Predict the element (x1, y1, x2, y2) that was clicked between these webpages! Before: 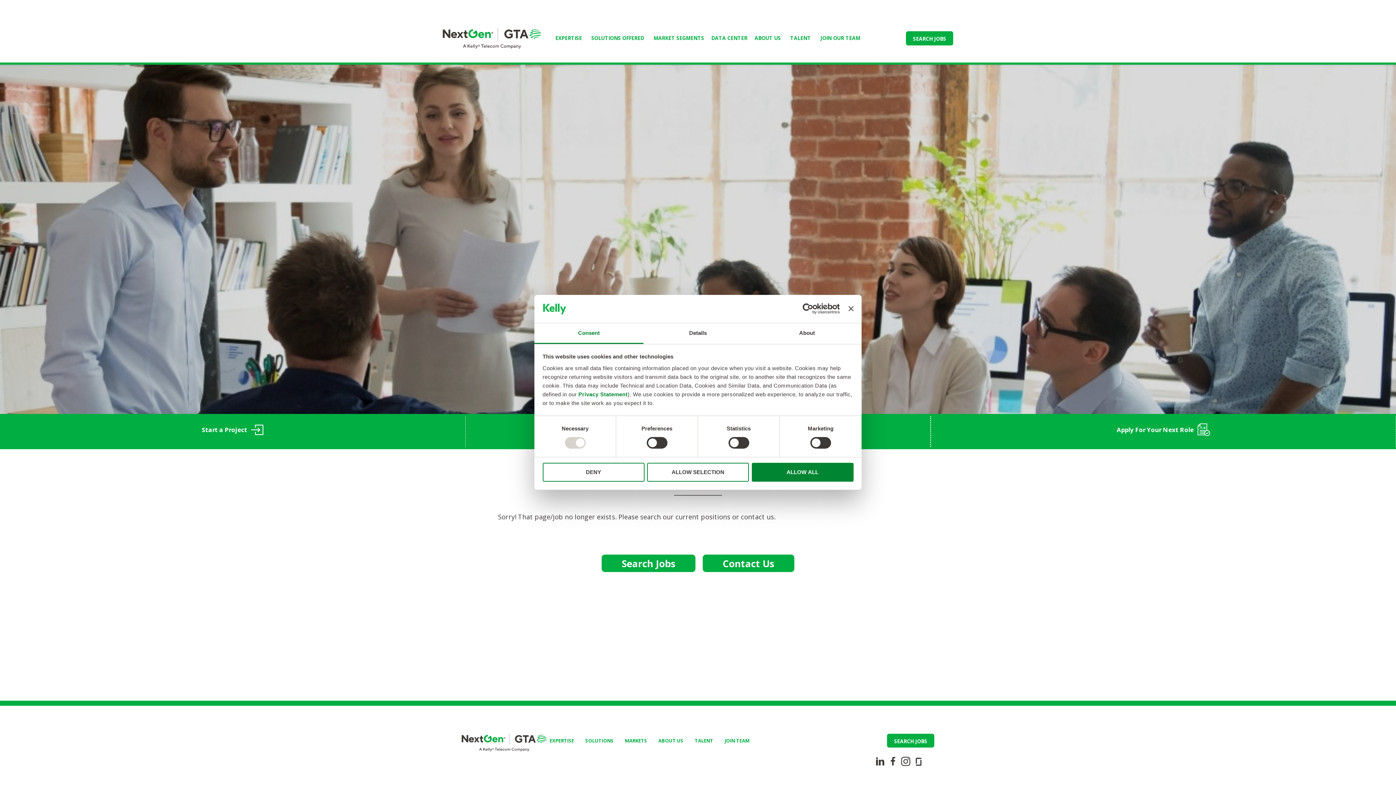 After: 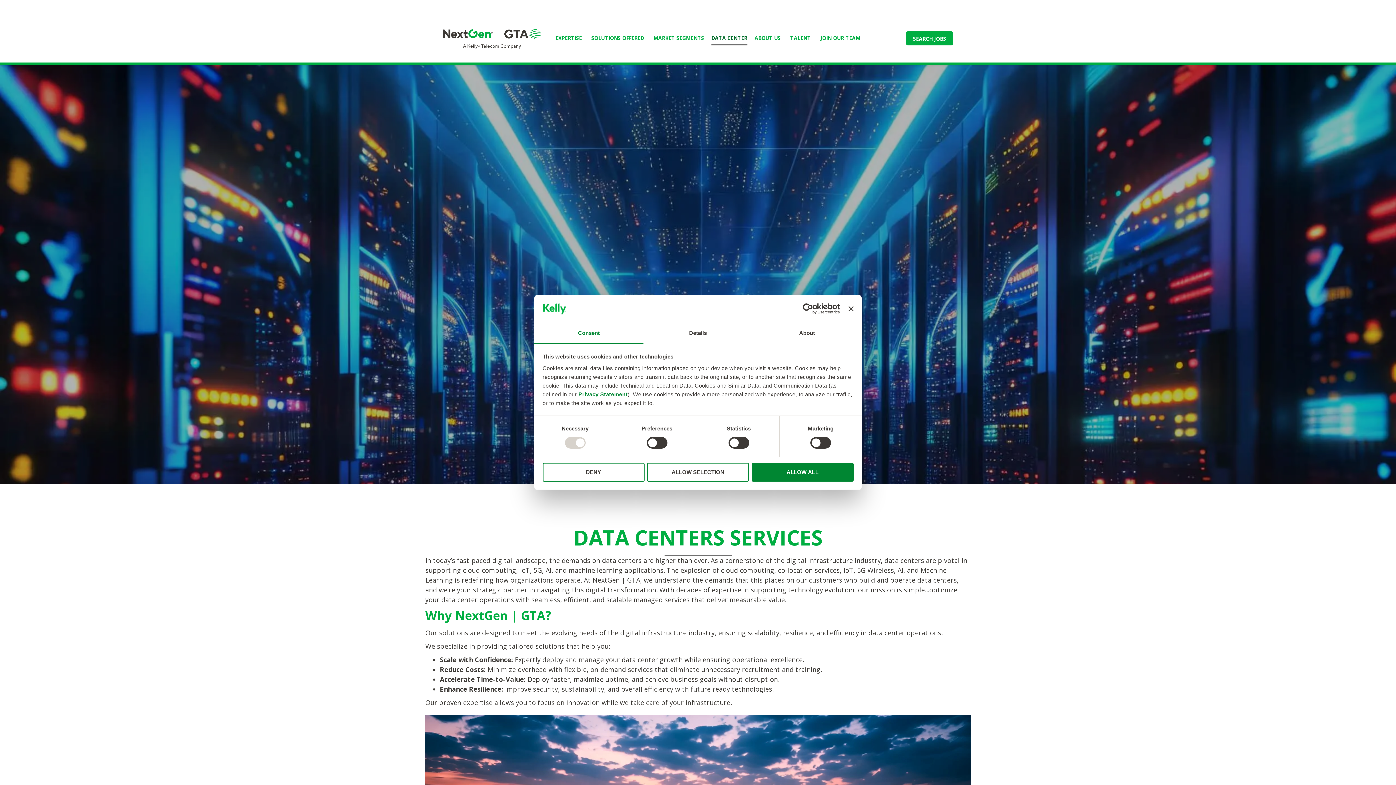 Action: bbox: (711, 31, 747, 45) label: DATA CENTER